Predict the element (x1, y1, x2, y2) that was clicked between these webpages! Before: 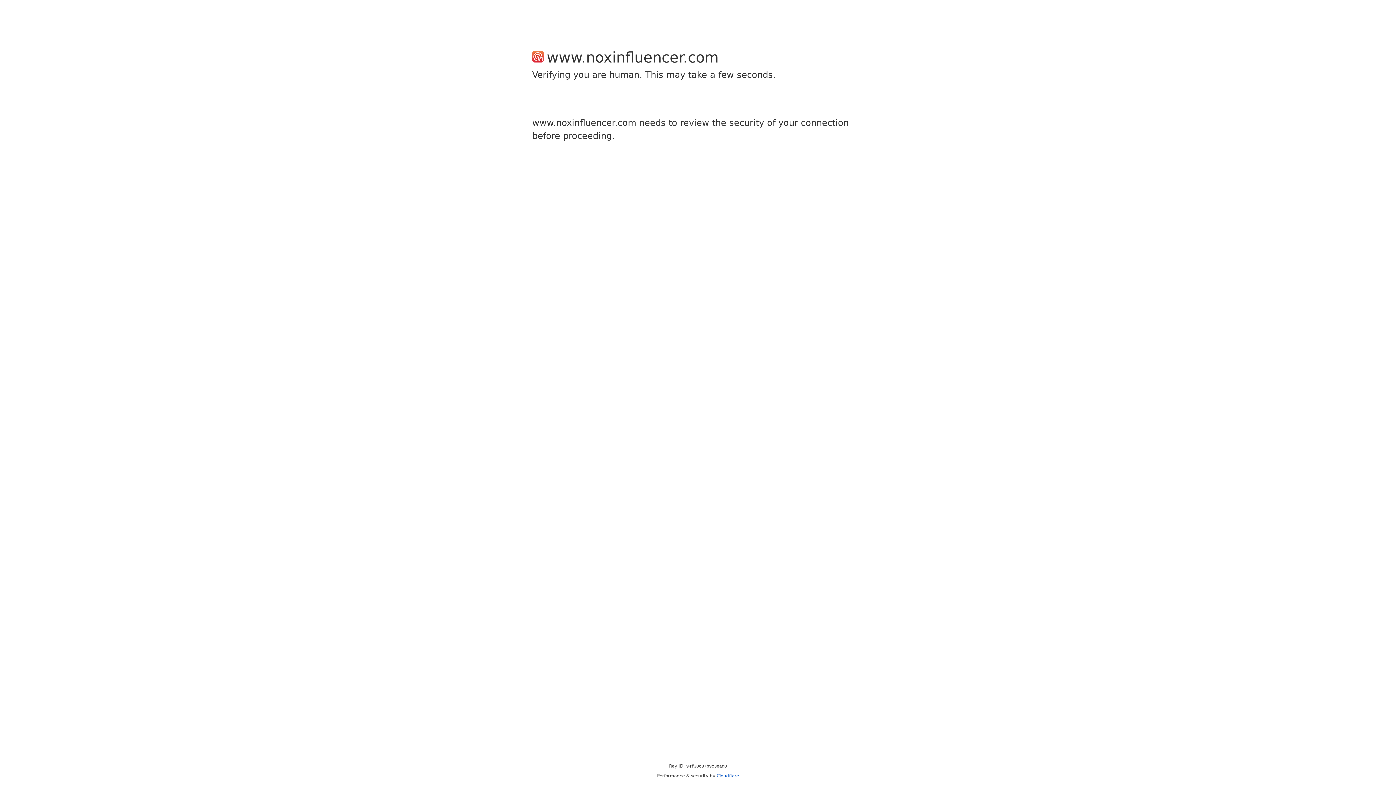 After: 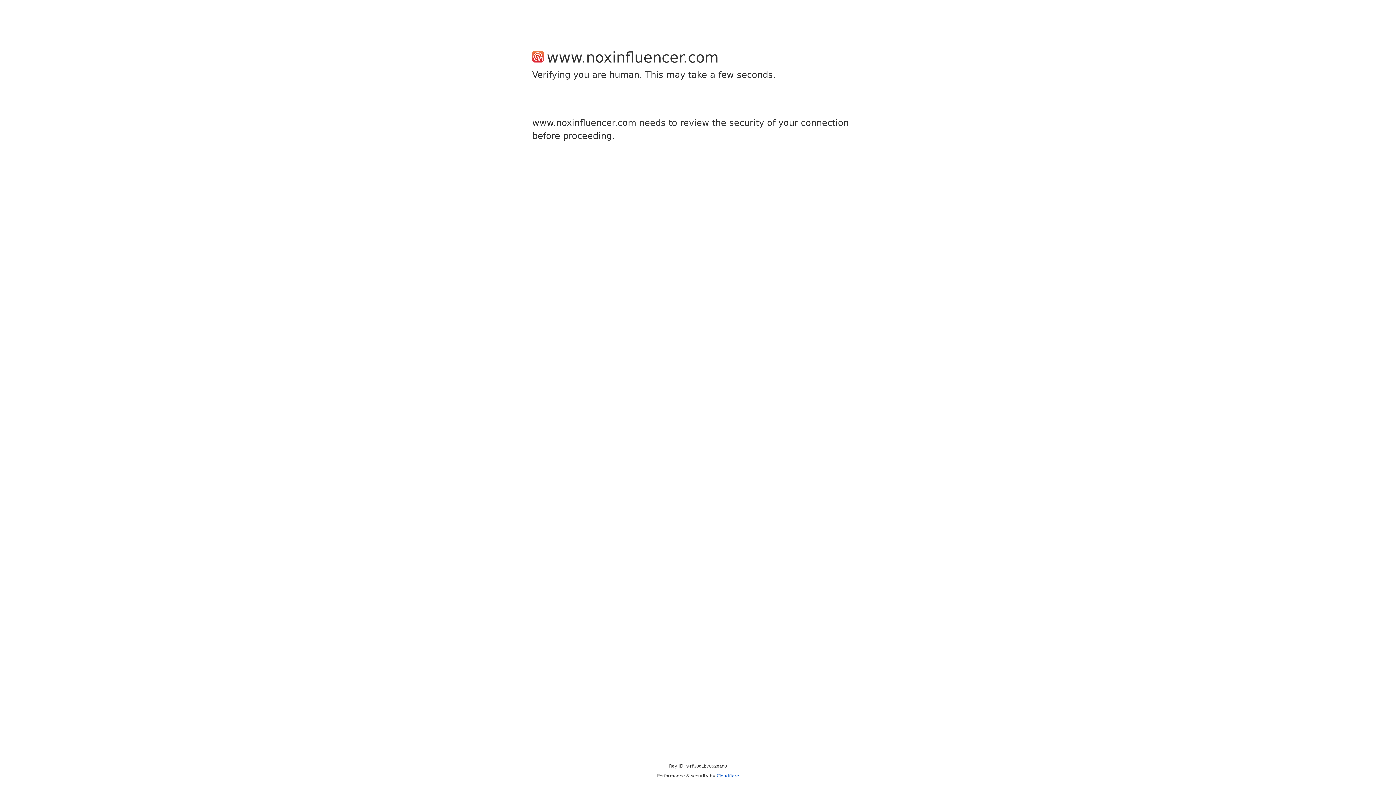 Action: label: Cloudflare bbox: (716, 773, 739, 778)